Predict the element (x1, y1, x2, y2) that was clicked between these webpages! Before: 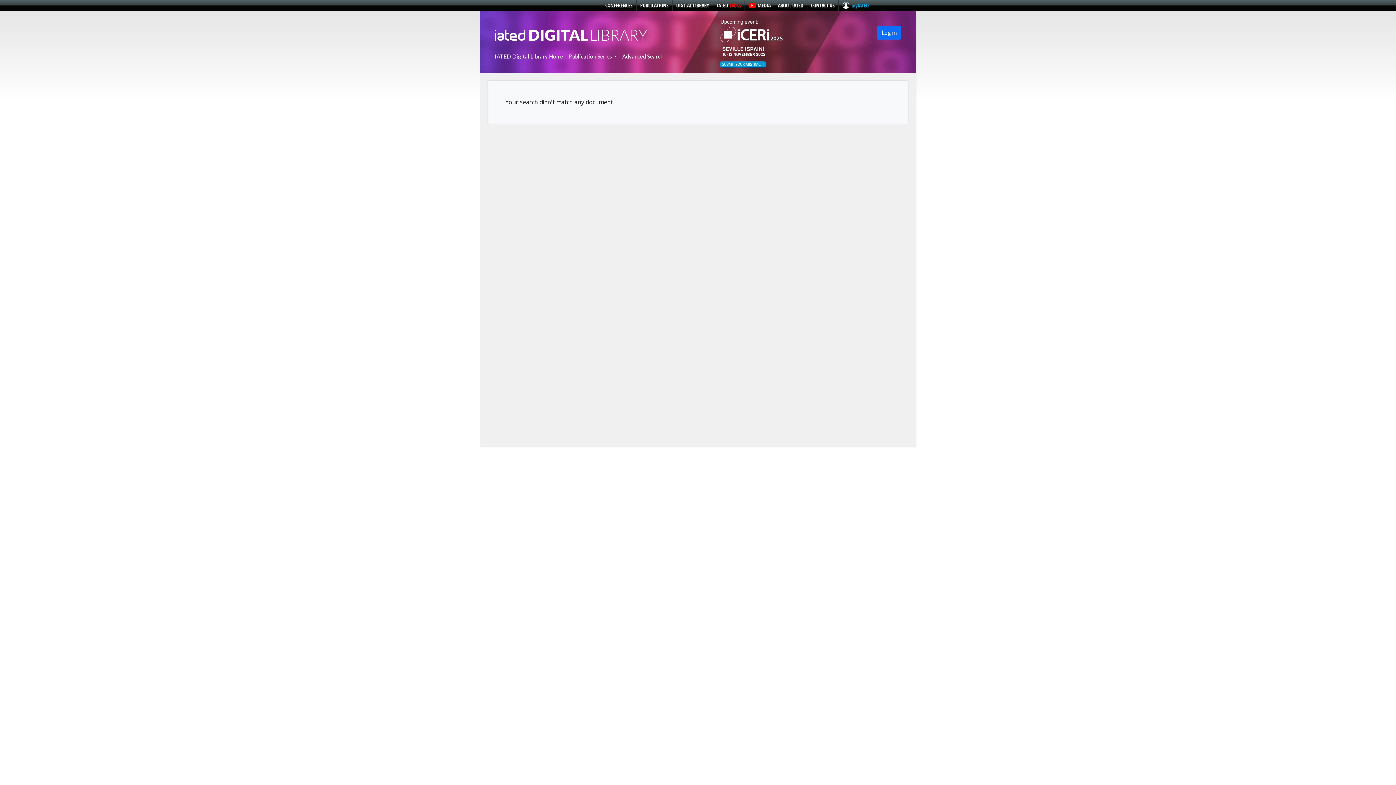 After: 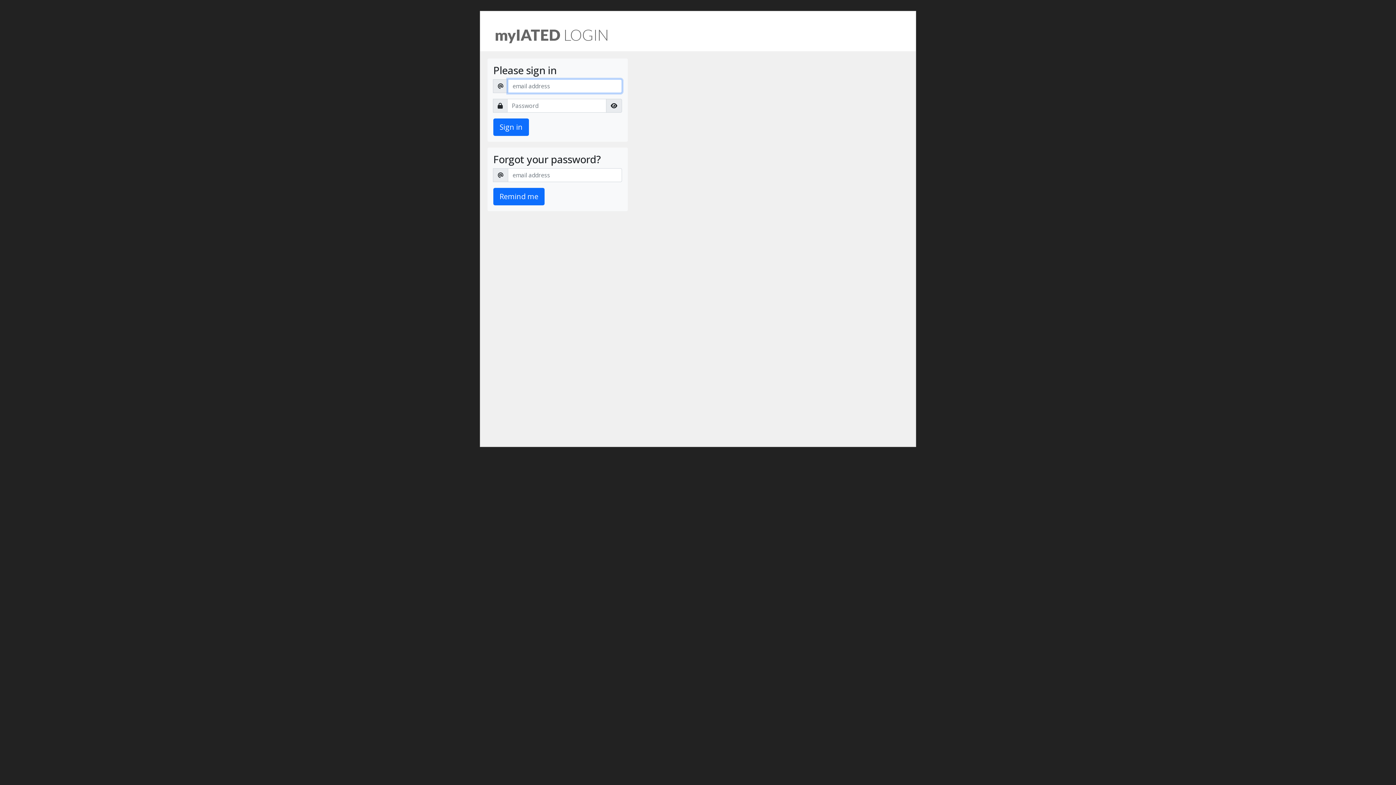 Action: label: Log in bbox: (877, 25, 901, 39)